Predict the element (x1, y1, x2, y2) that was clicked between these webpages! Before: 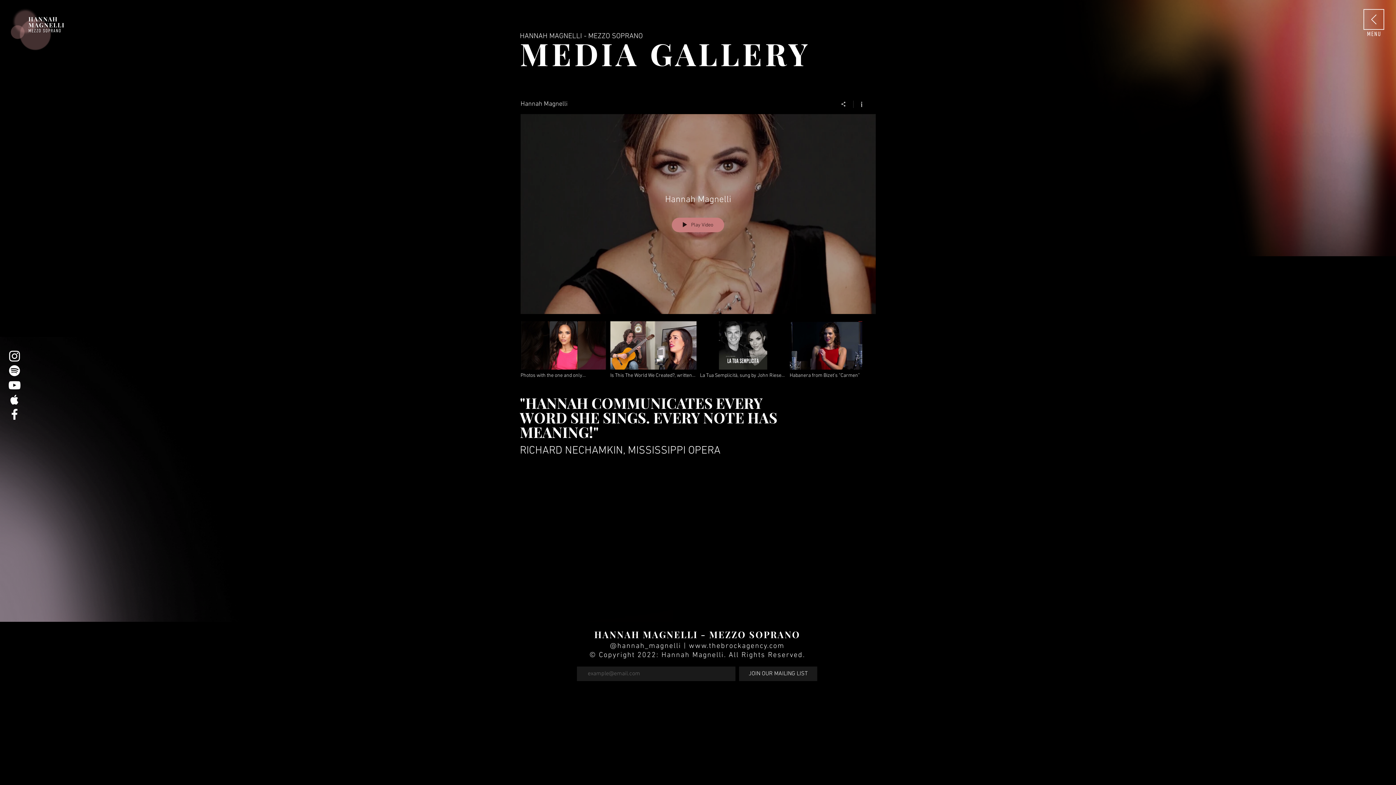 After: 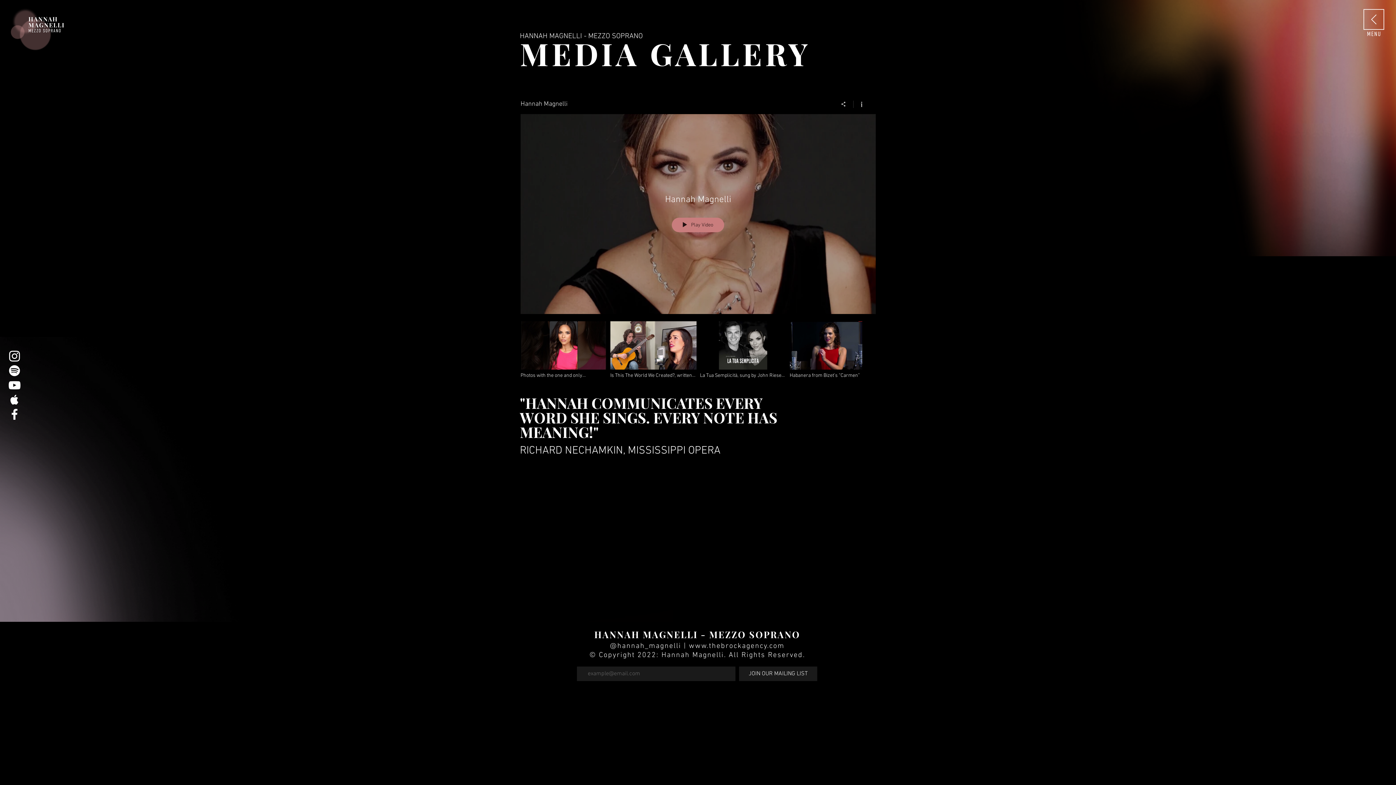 Action: bbox: (689, 642, 784, 650) label: www.thebrockagency.com